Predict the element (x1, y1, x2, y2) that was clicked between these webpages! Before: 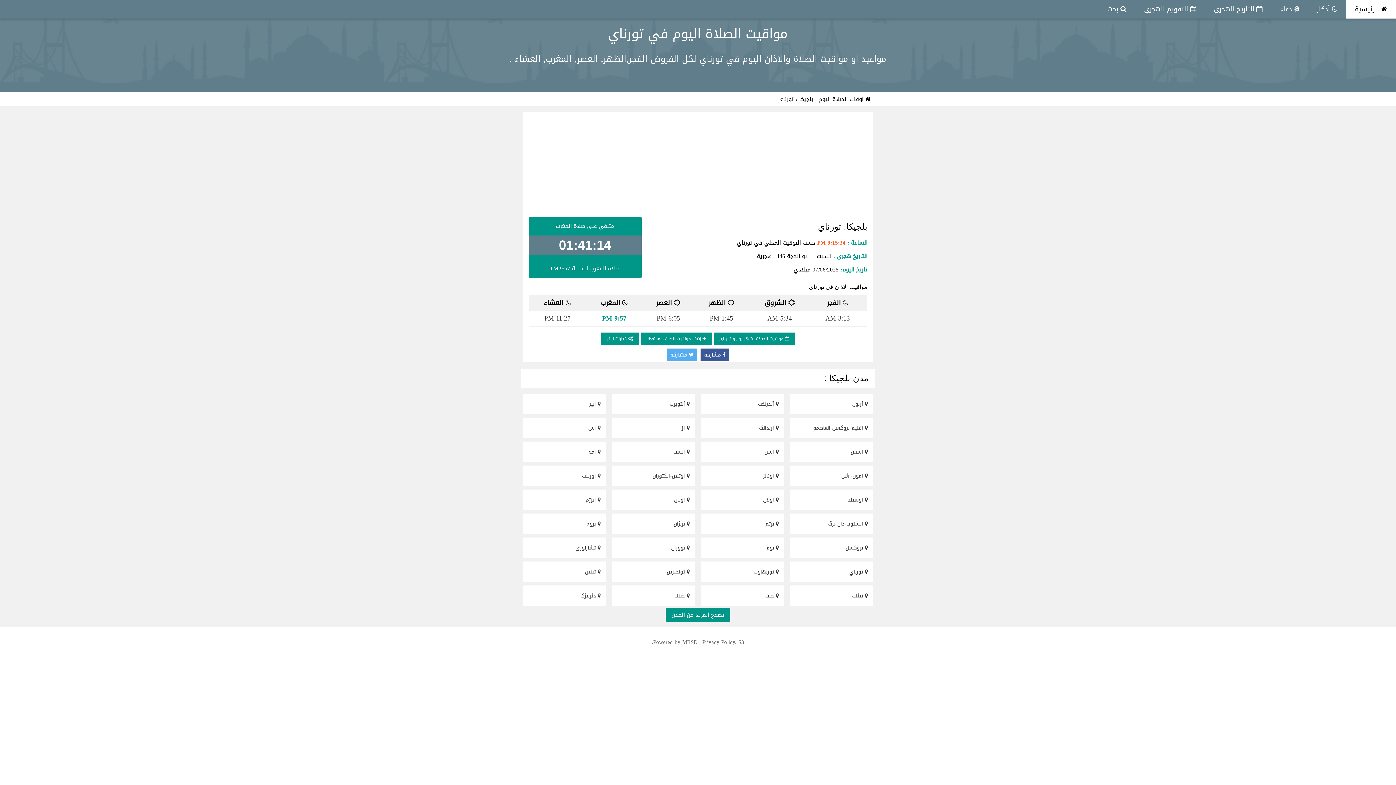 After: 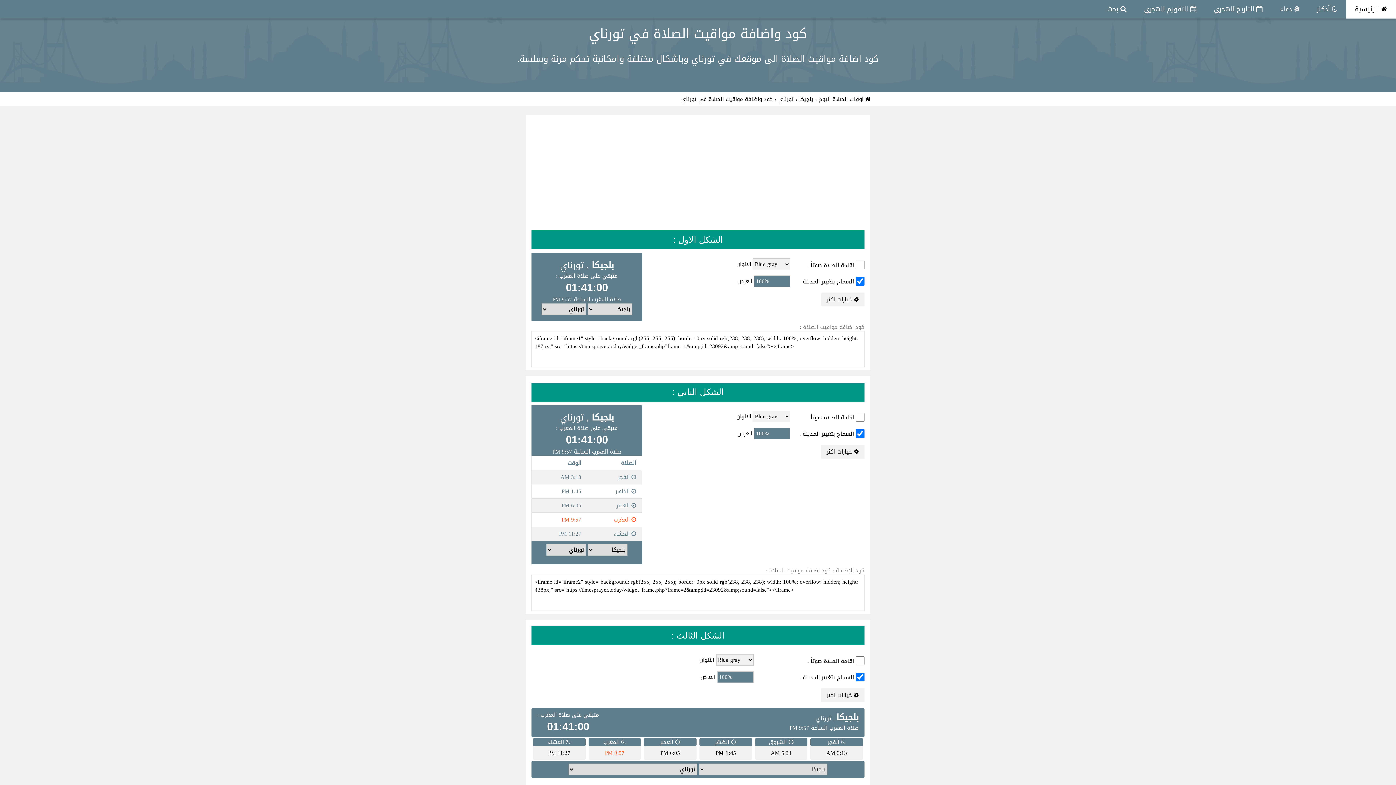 Action: bbox: (640, 230, 711, 243) label:  إضف مواقيت الصلاة لموقعك